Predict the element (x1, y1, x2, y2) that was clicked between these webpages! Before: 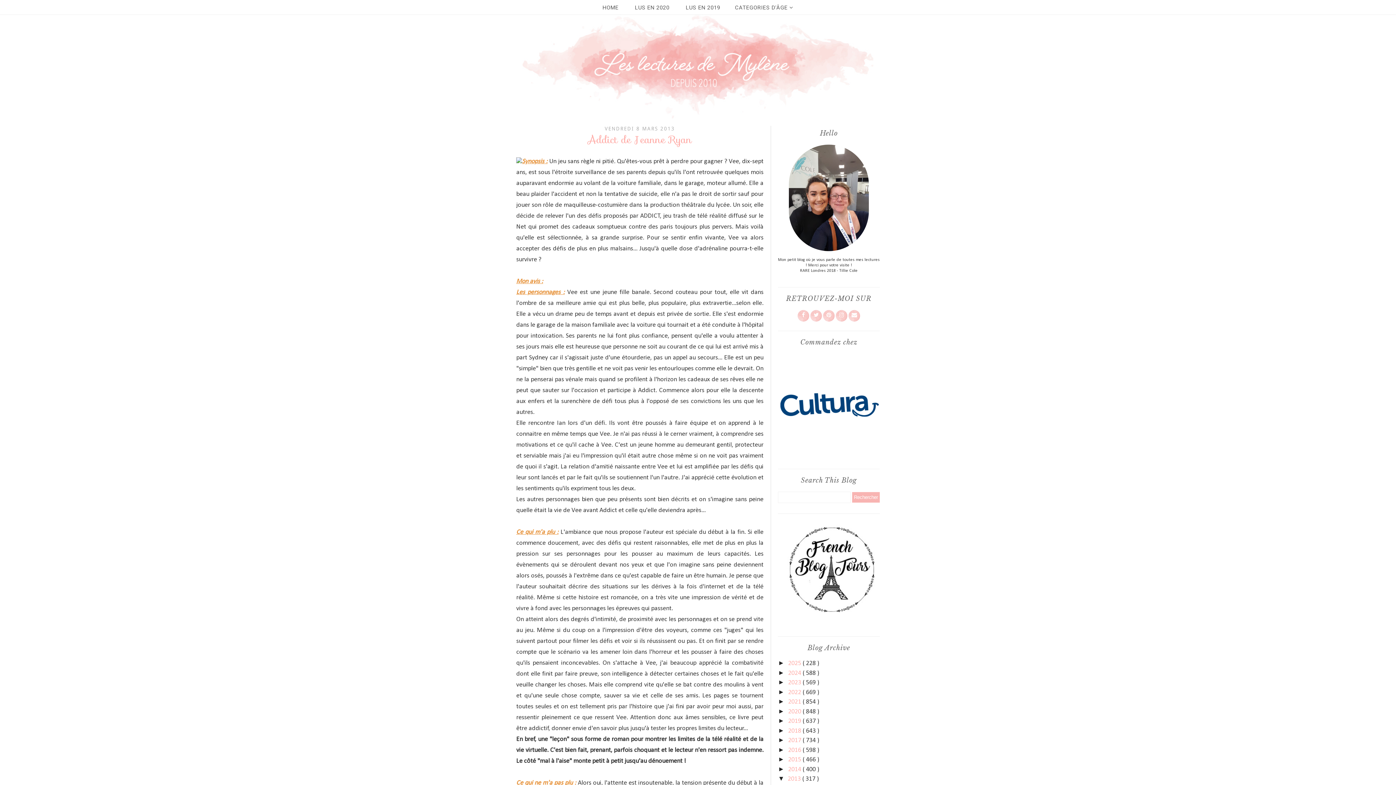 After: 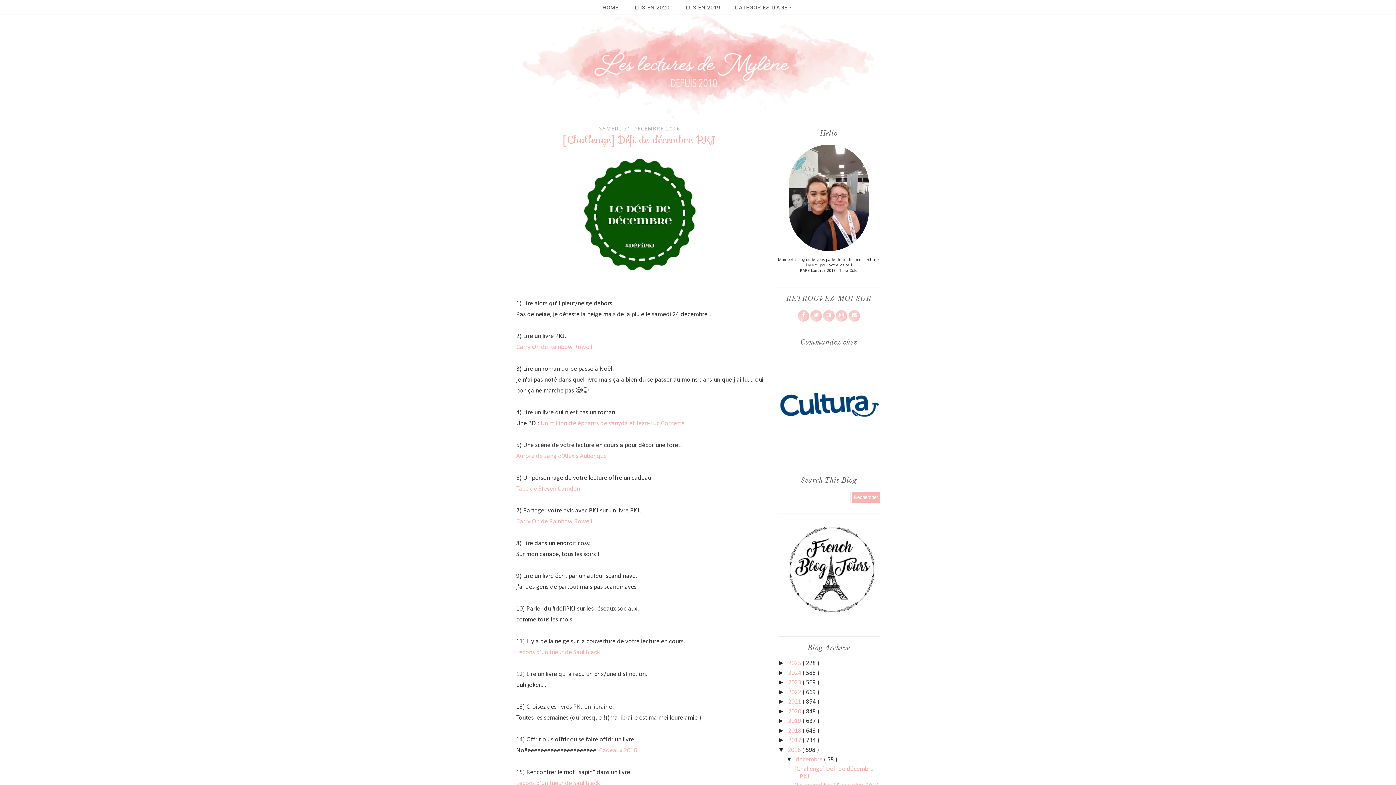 Action: bbox: (788, 747, 802, 754) label: 2016 